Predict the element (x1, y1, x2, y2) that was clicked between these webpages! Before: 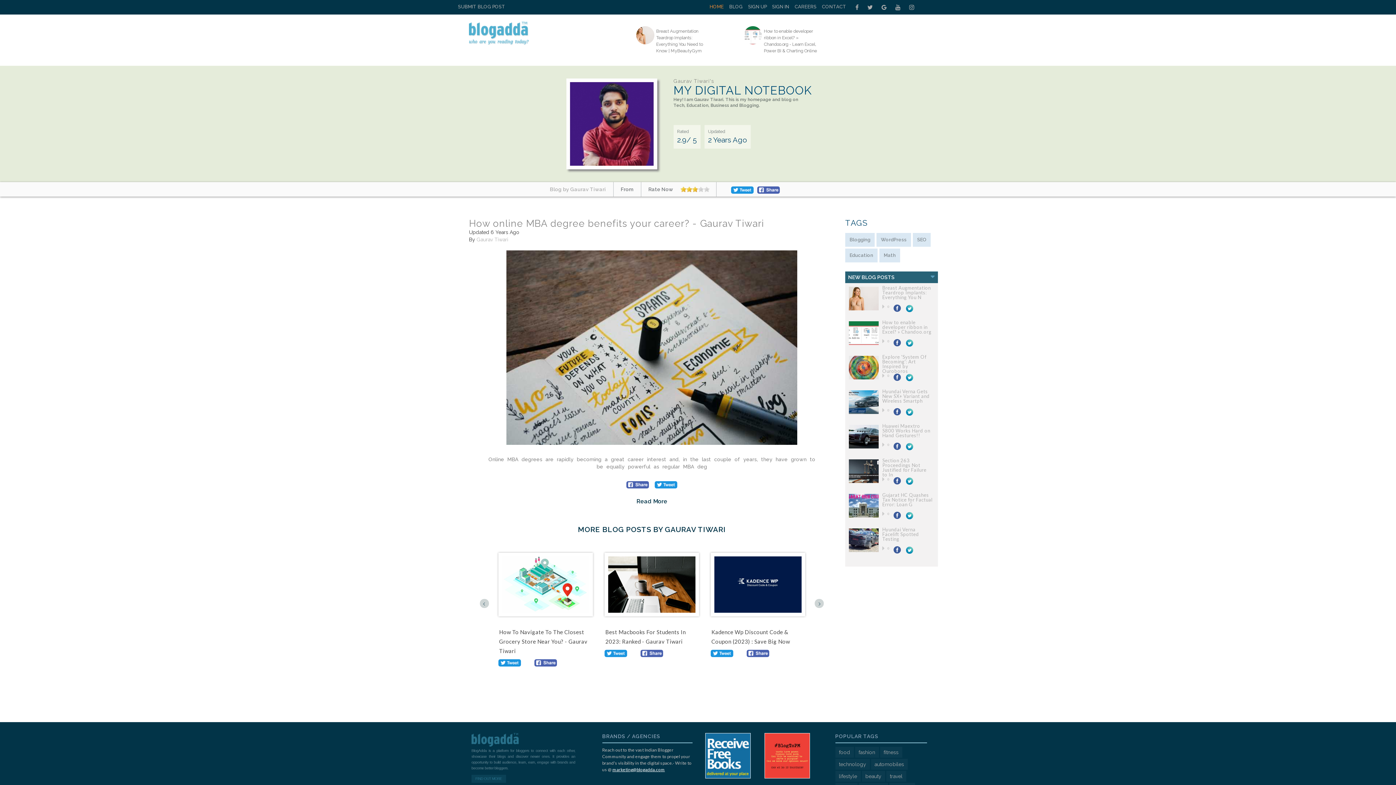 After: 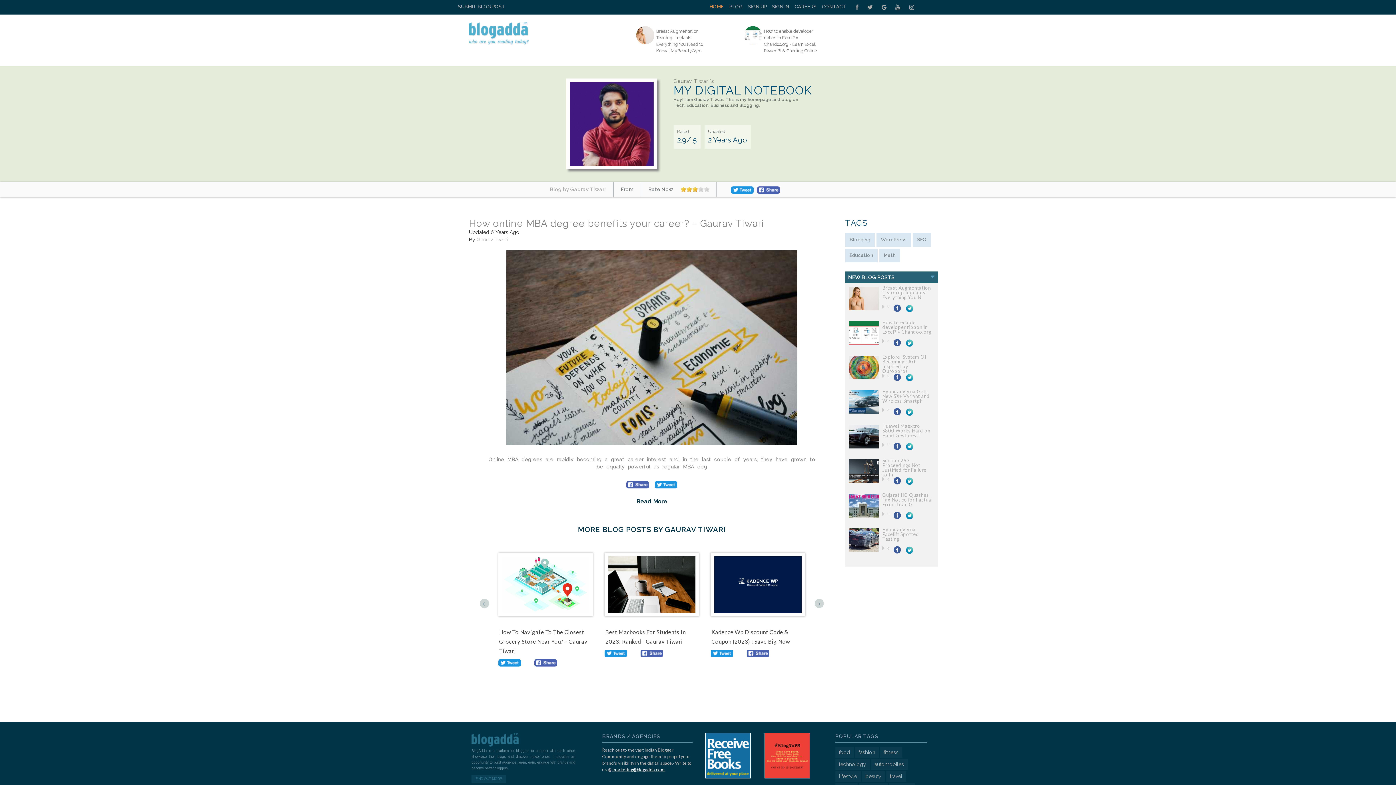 Action: bbox: (903, 374, 913, 377)